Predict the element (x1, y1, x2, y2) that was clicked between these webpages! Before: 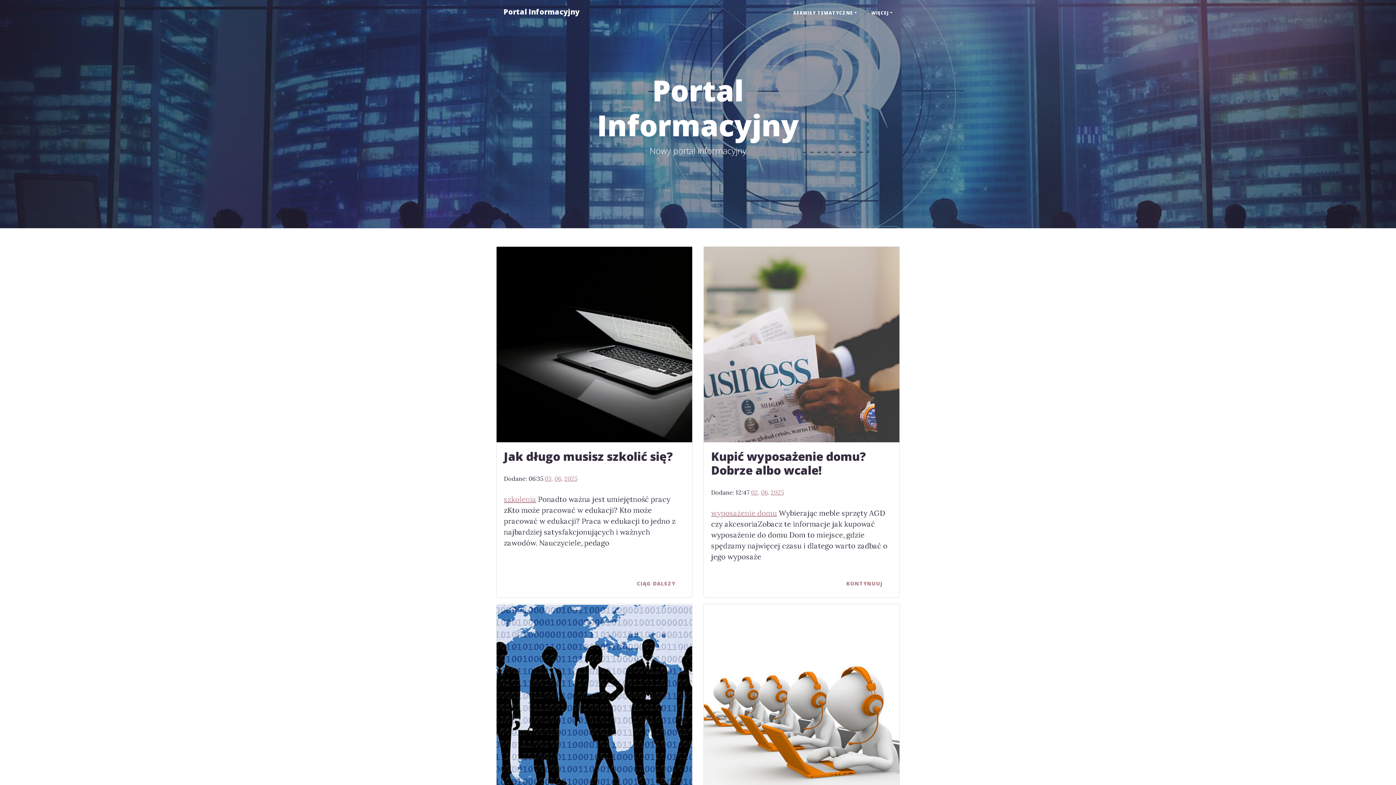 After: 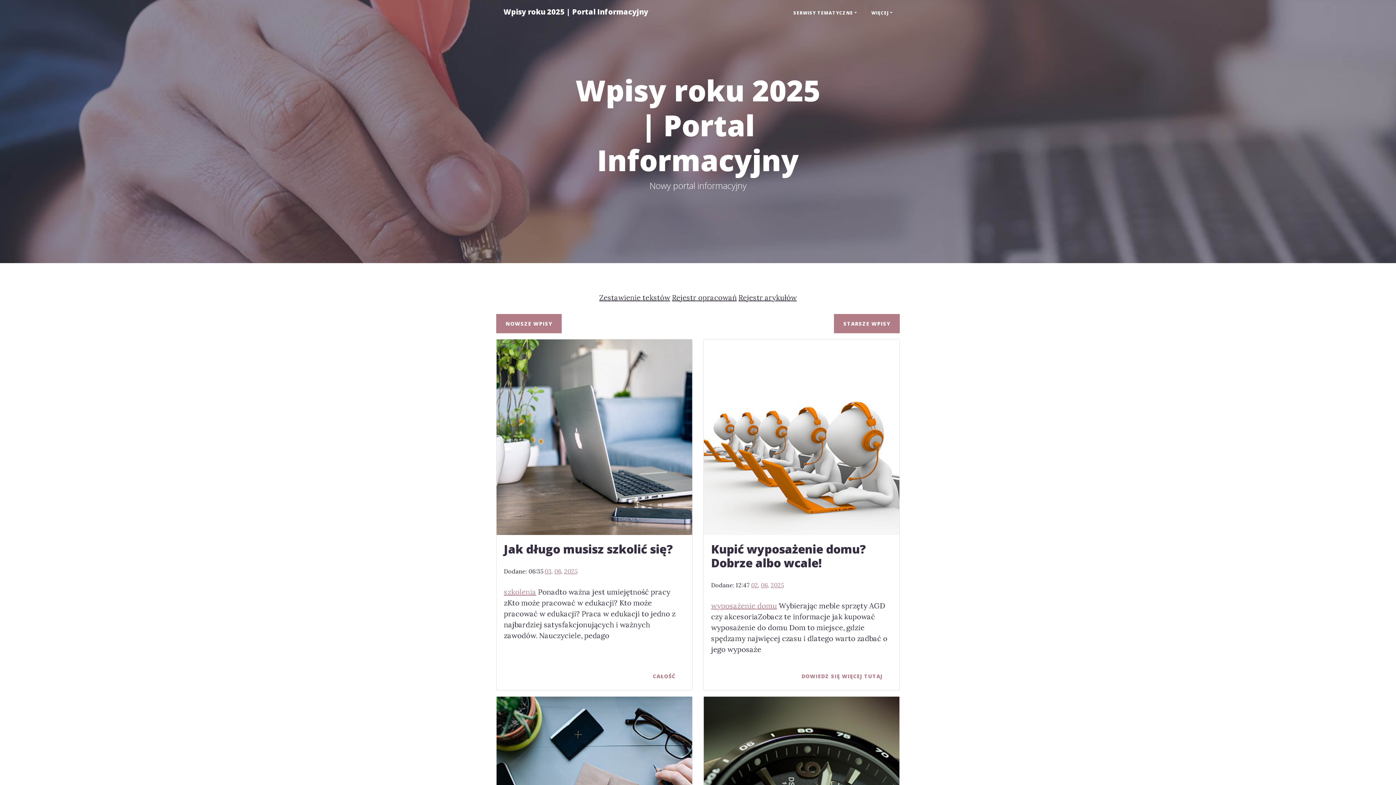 Action: label: 2025 bbox: (770, 489, 784, 496)